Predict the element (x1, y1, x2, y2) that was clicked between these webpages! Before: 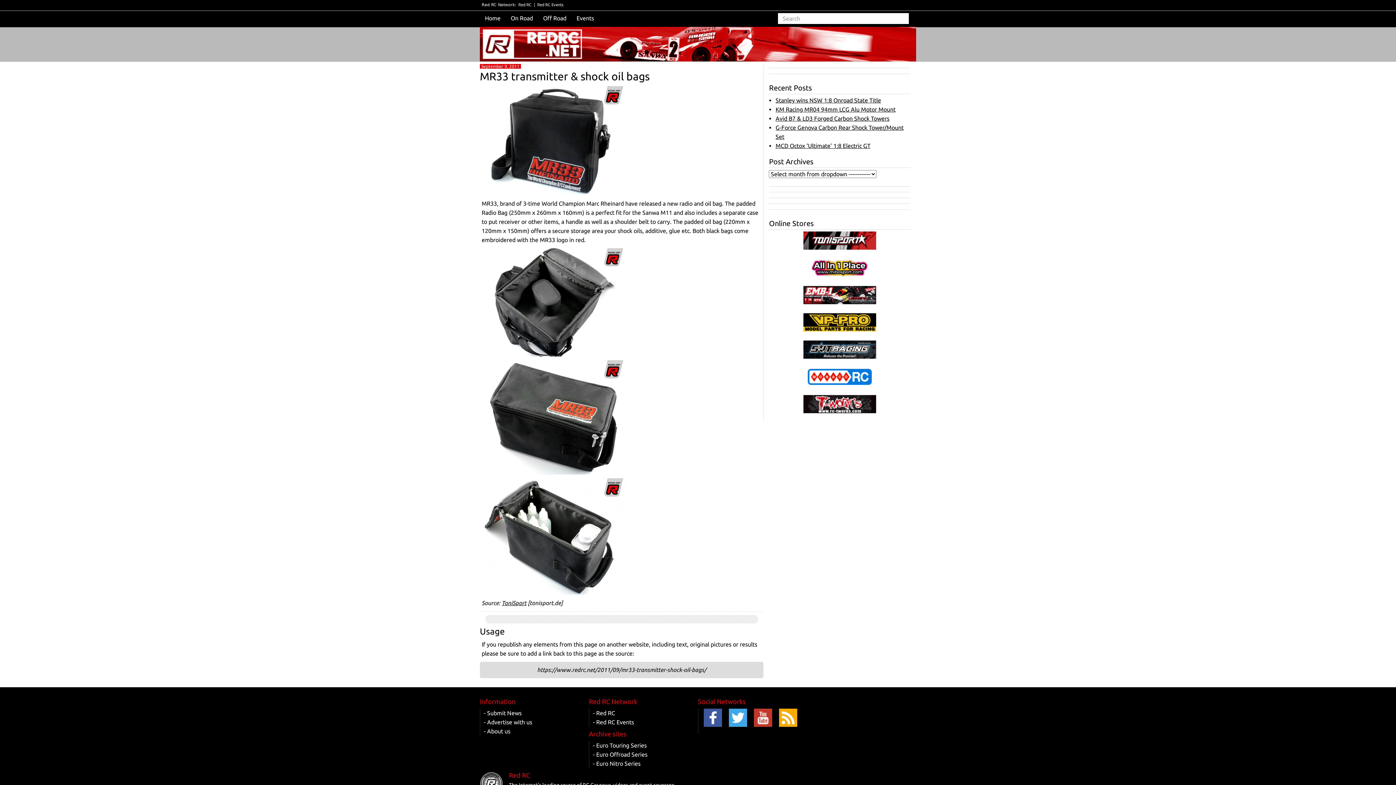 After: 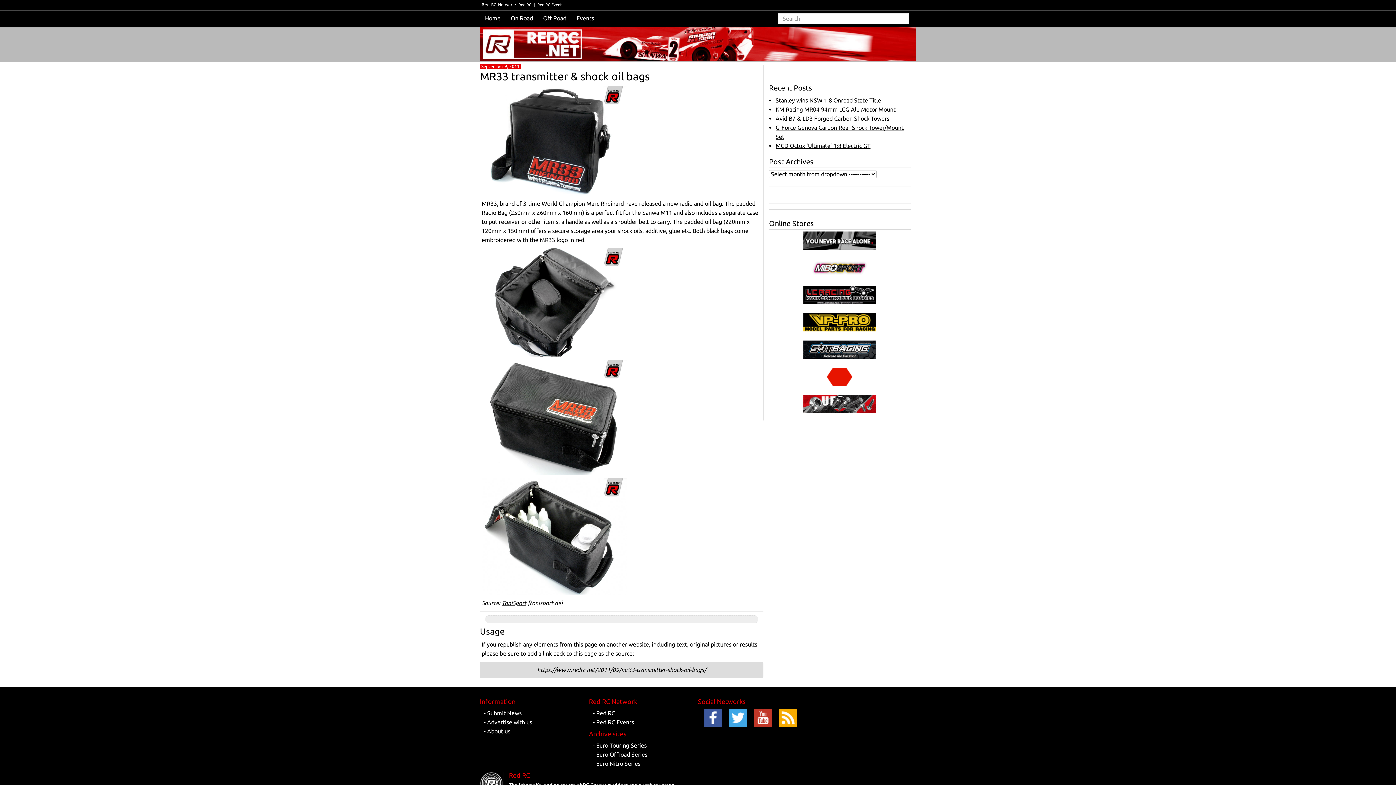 Action: bbox: (769, 340, 910, 358)